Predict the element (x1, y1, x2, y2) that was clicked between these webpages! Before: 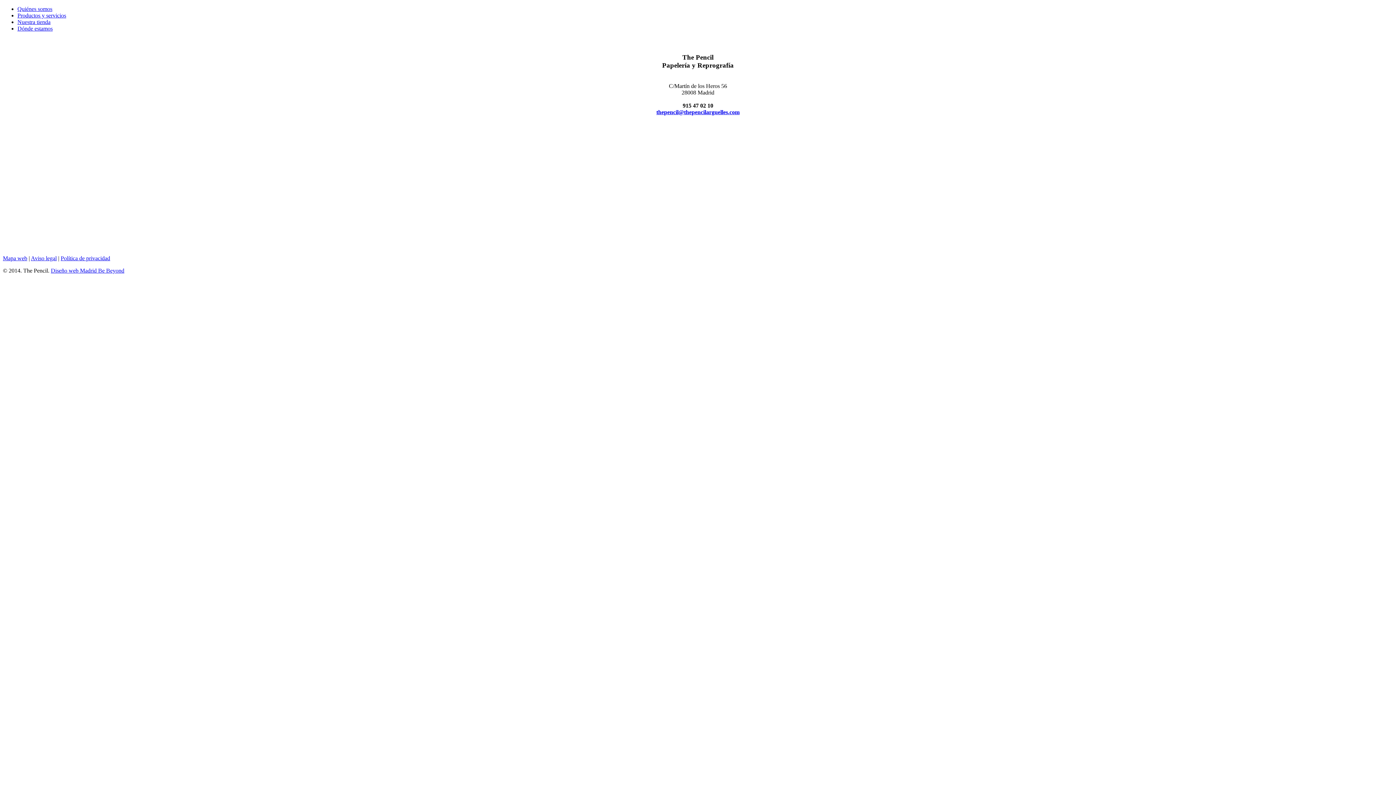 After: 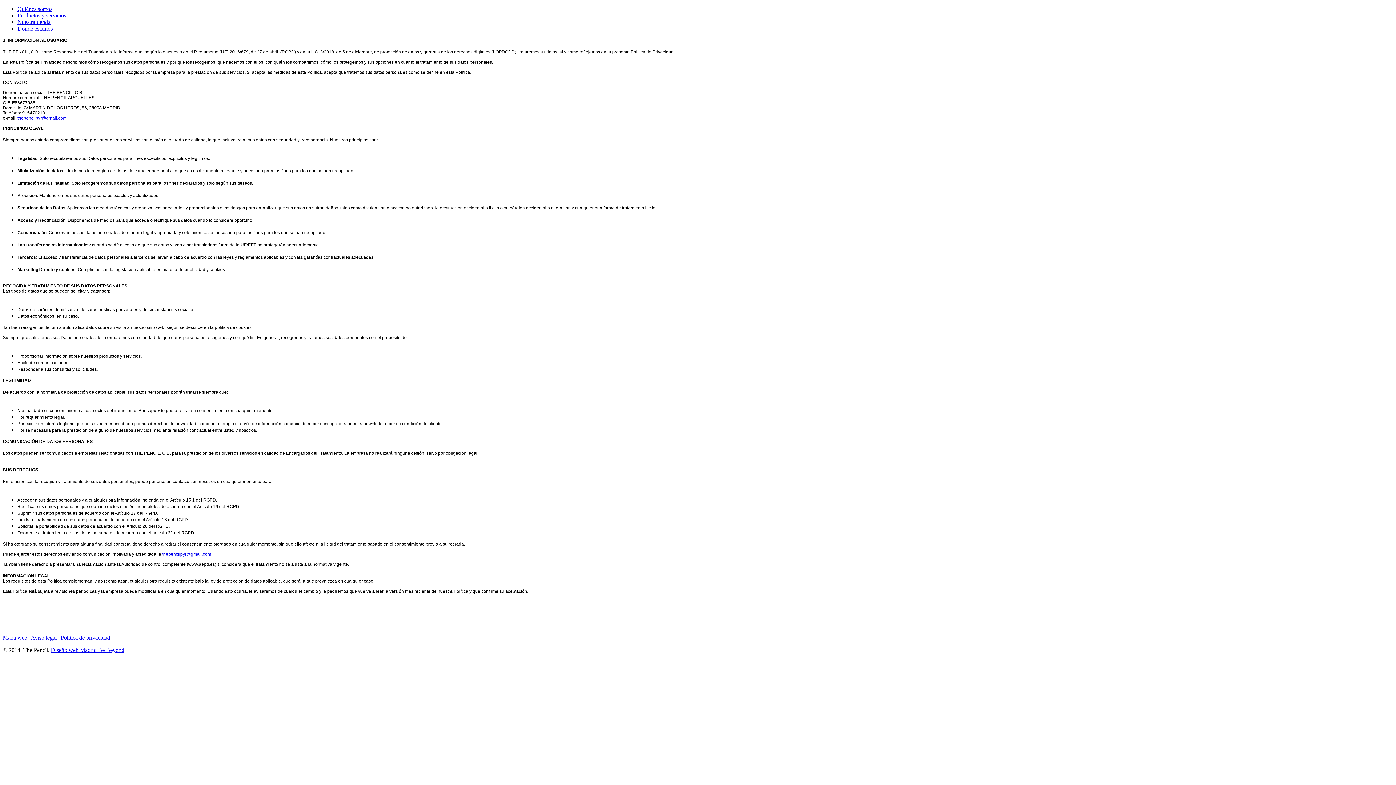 Action: bbox: (60, 255, 110, 261) label: Política de privacidad